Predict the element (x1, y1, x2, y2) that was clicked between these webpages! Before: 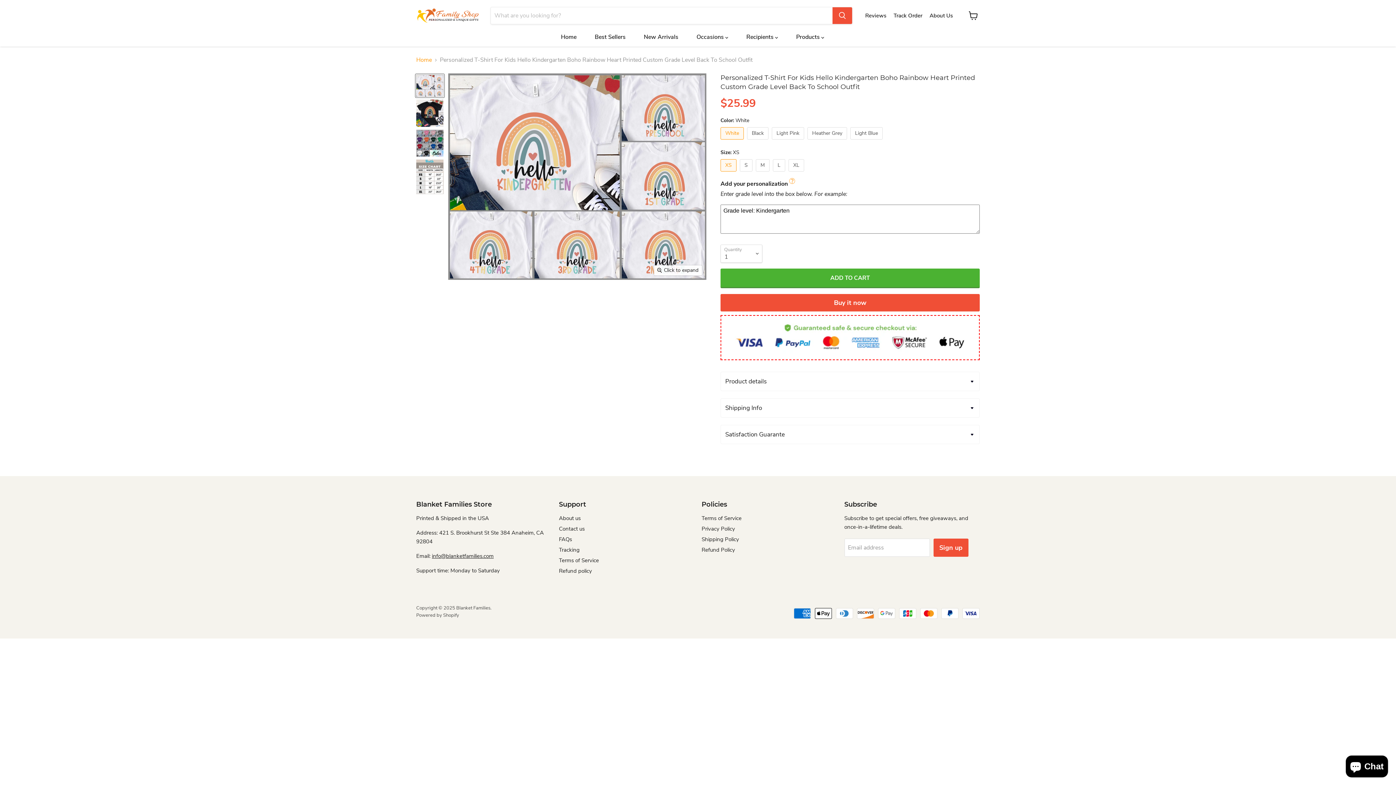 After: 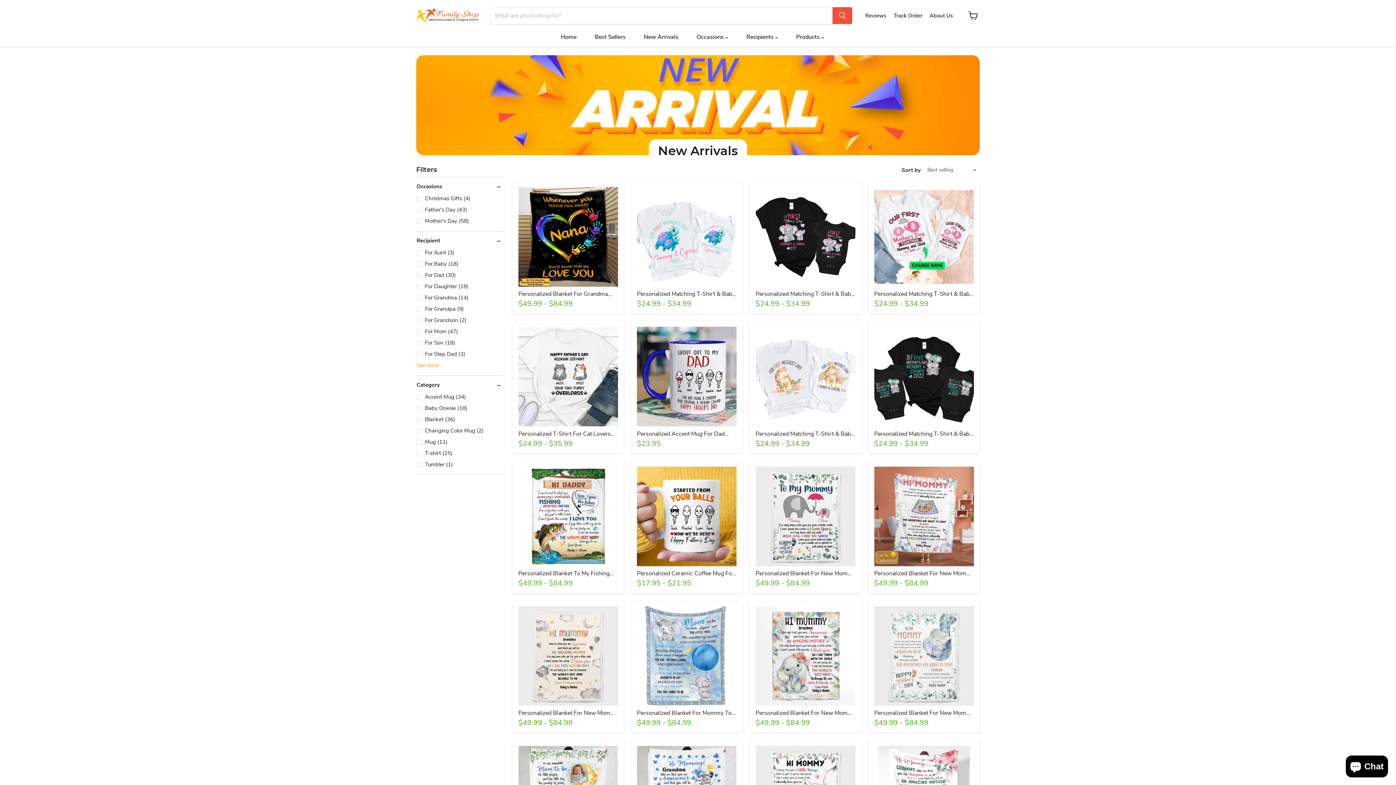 Action: label: New Arrivals bbox: (638, 29, 684, 44)